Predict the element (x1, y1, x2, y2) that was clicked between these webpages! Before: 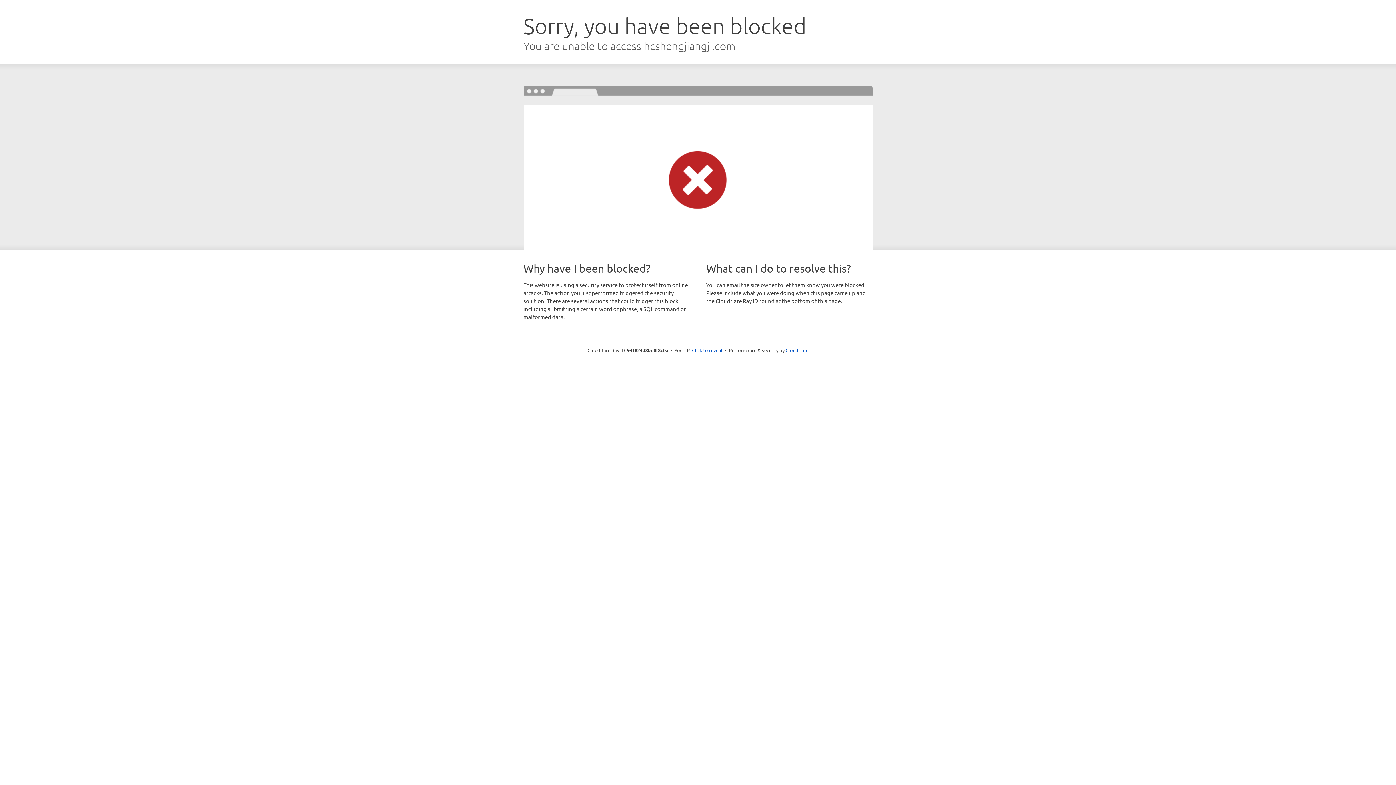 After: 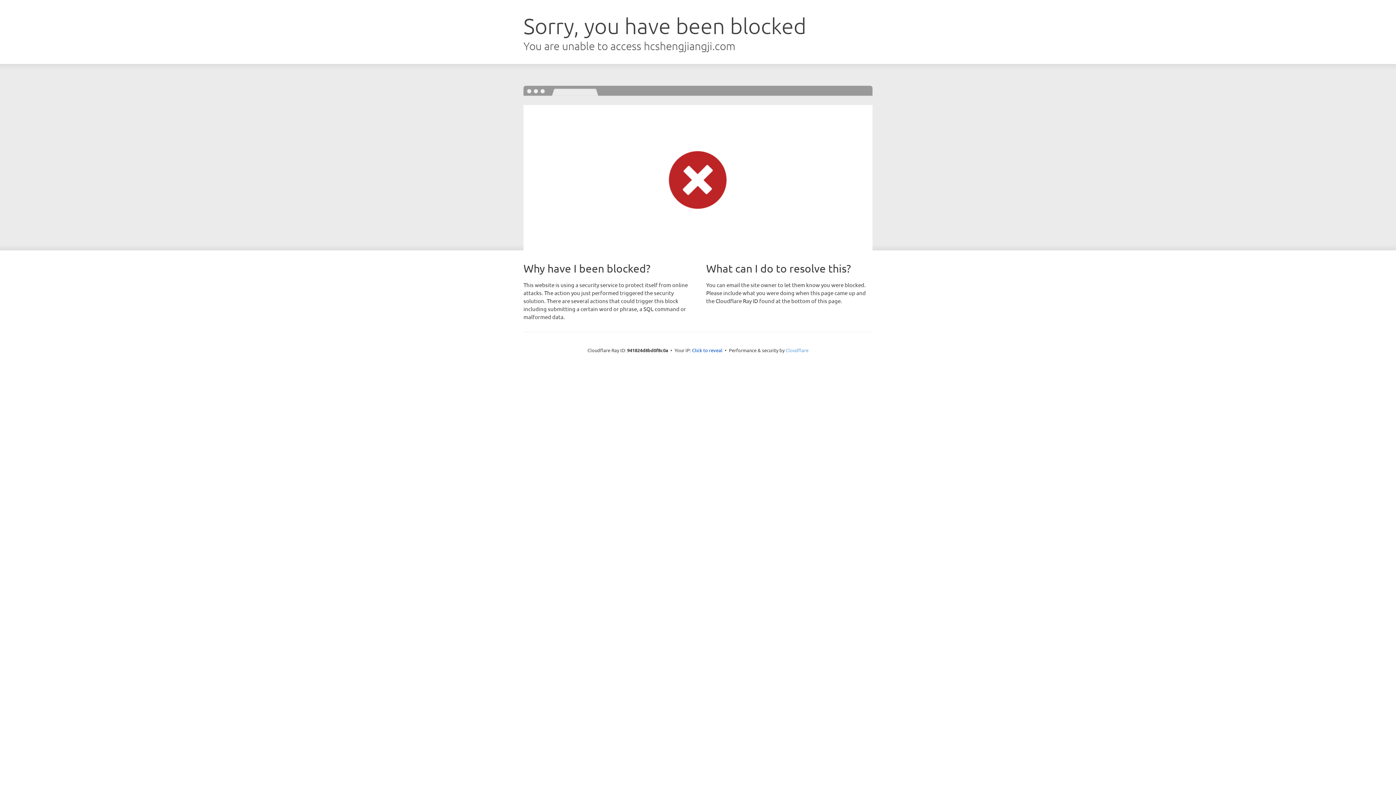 Action: bbox: (785, 347, 808, 353) label: Cloudflare